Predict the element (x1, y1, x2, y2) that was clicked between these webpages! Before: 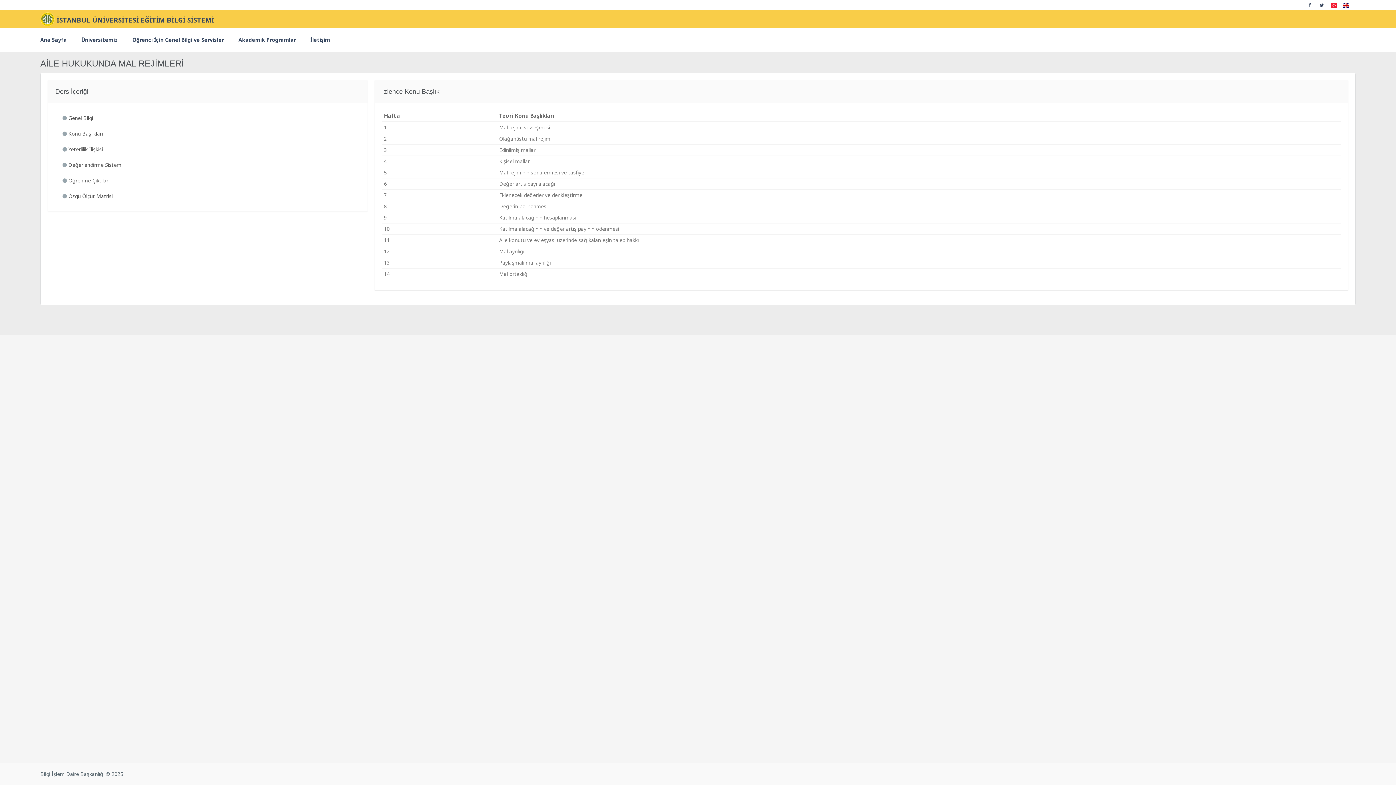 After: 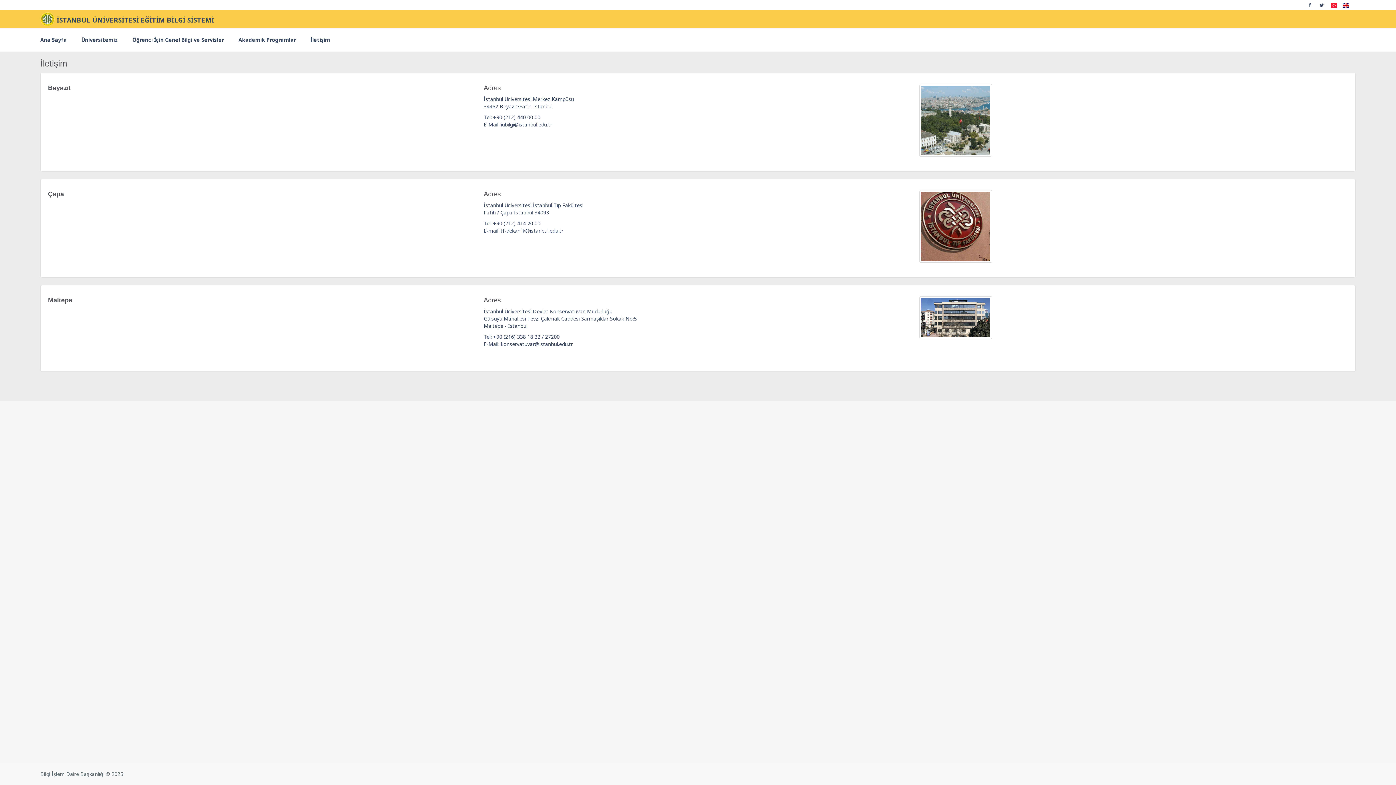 Action: bbox: (303, 28, 337, 51) label: İletişim